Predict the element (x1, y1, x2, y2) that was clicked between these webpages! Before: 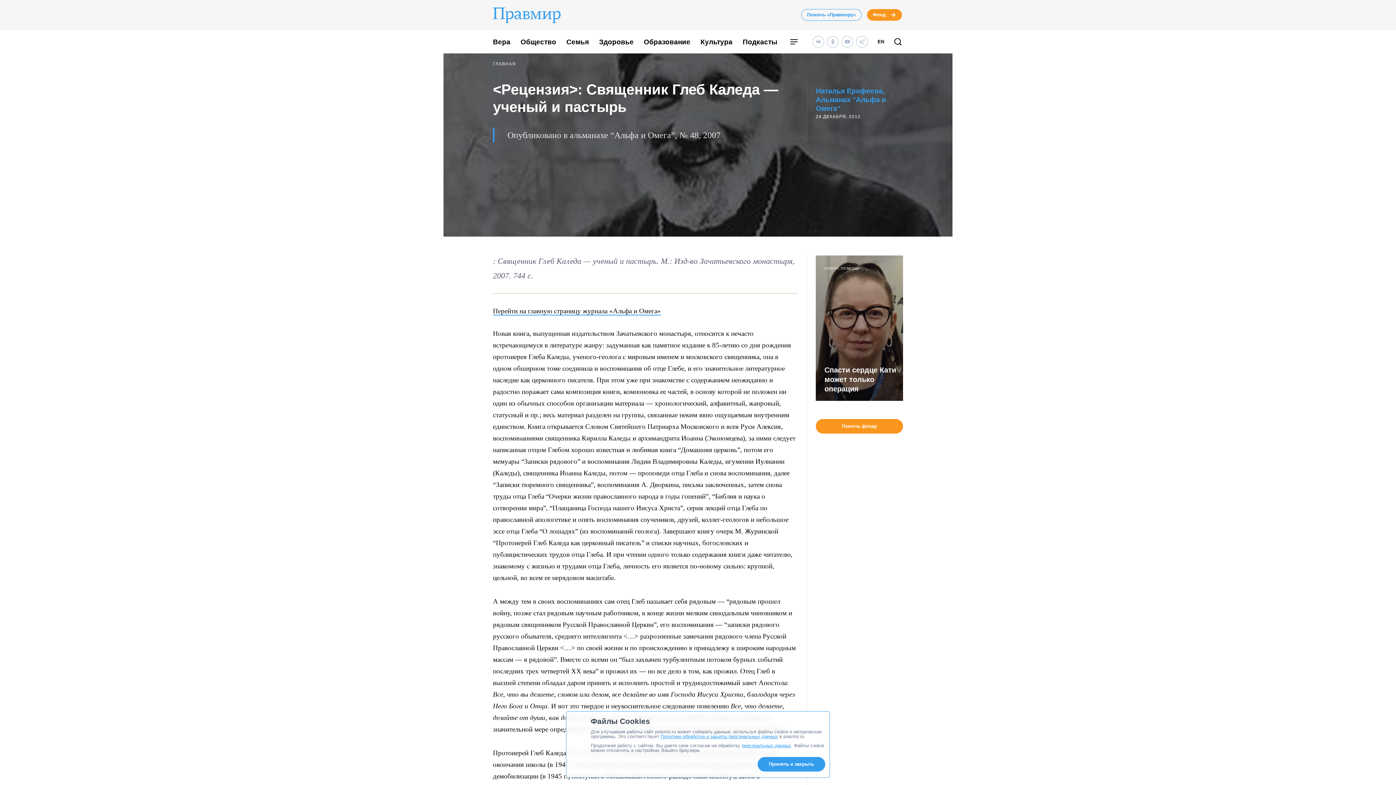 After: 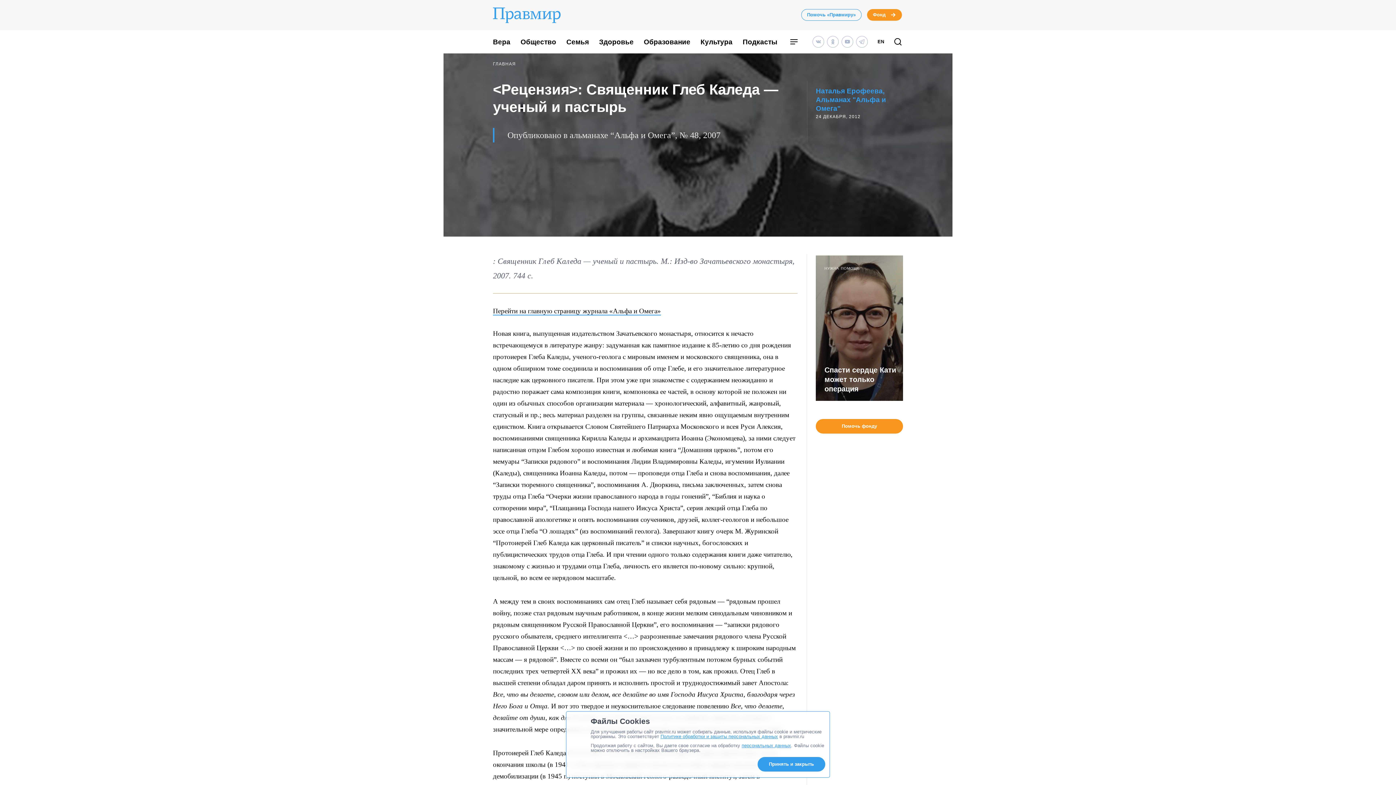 Action: label: НУЖНА ПОМОЩЬ
Спасти сердце Кати может только операция bbox: (816, 255, 903, 401)